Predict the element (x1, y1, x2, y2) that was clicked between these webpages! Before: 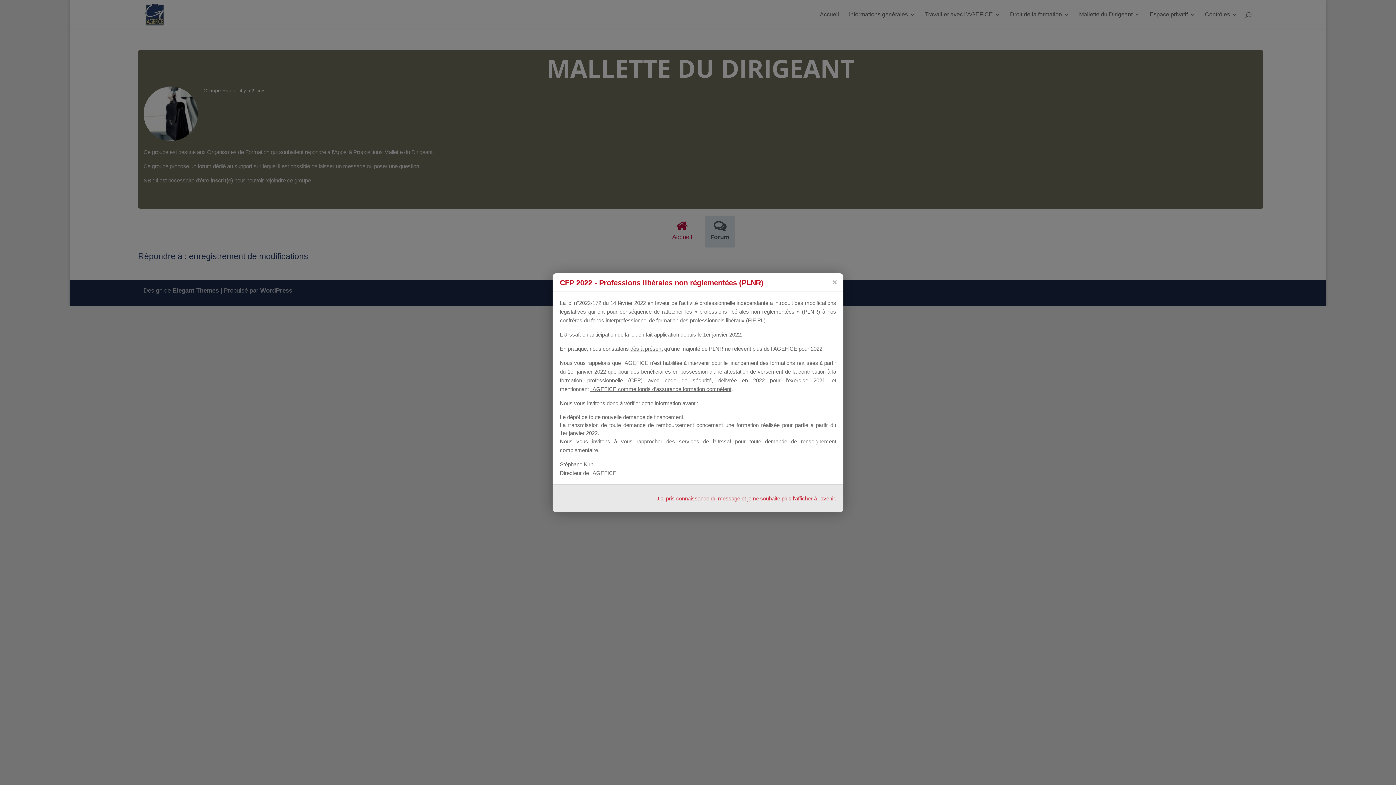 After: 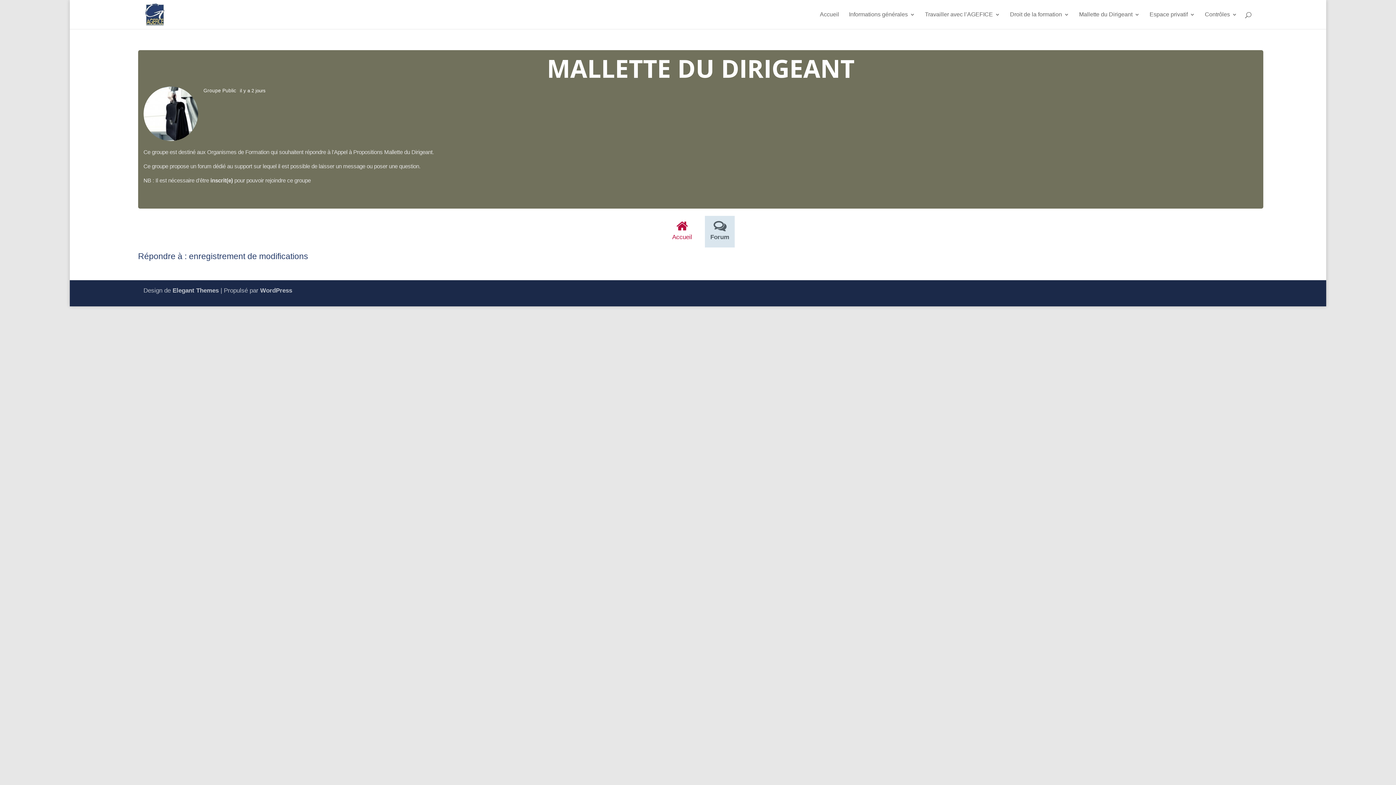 Action: bbox: (825, 273, 843, 291)